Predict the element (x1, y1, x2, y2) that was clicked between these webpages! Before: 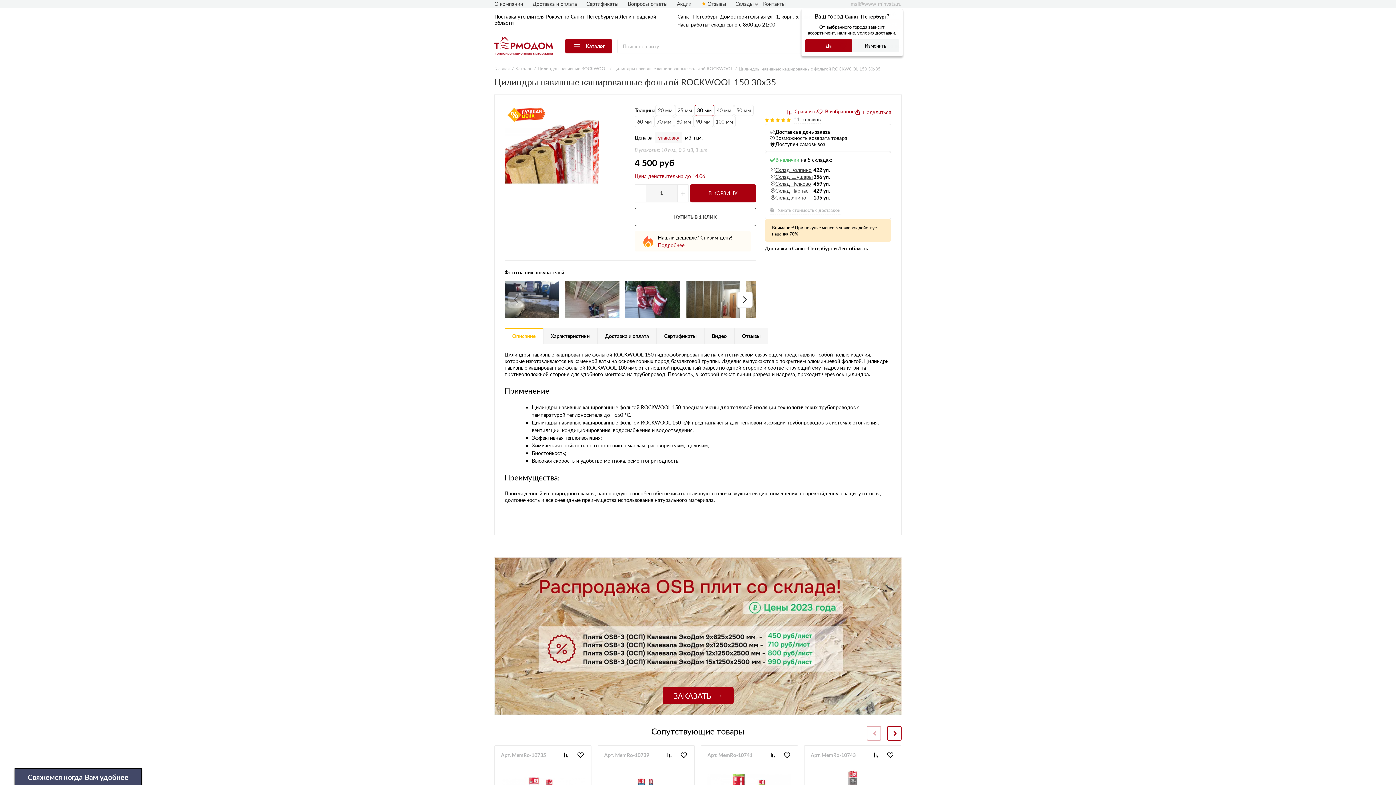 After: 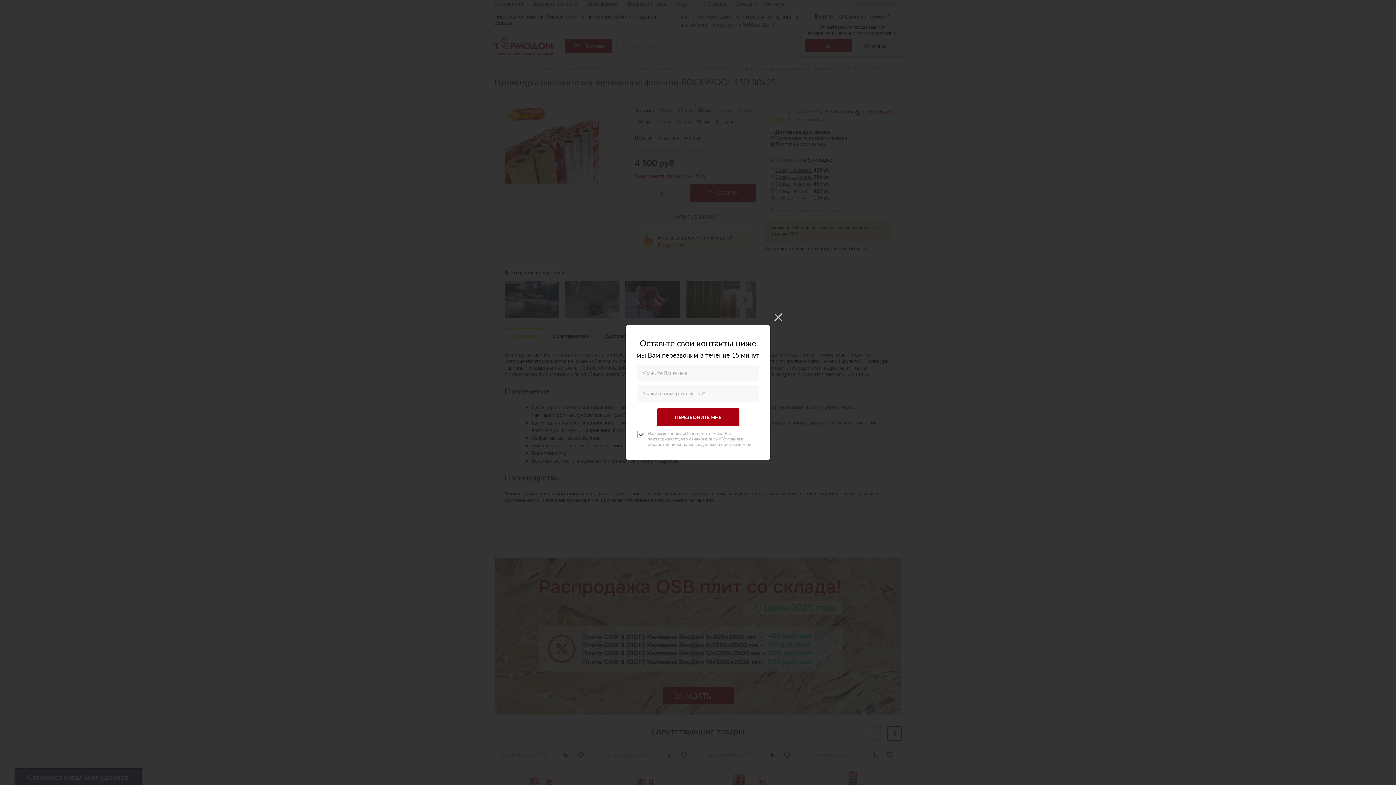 Action: bbox: (634, 207, 756, 226) label: КУПИТЬ В 1 КЛИК